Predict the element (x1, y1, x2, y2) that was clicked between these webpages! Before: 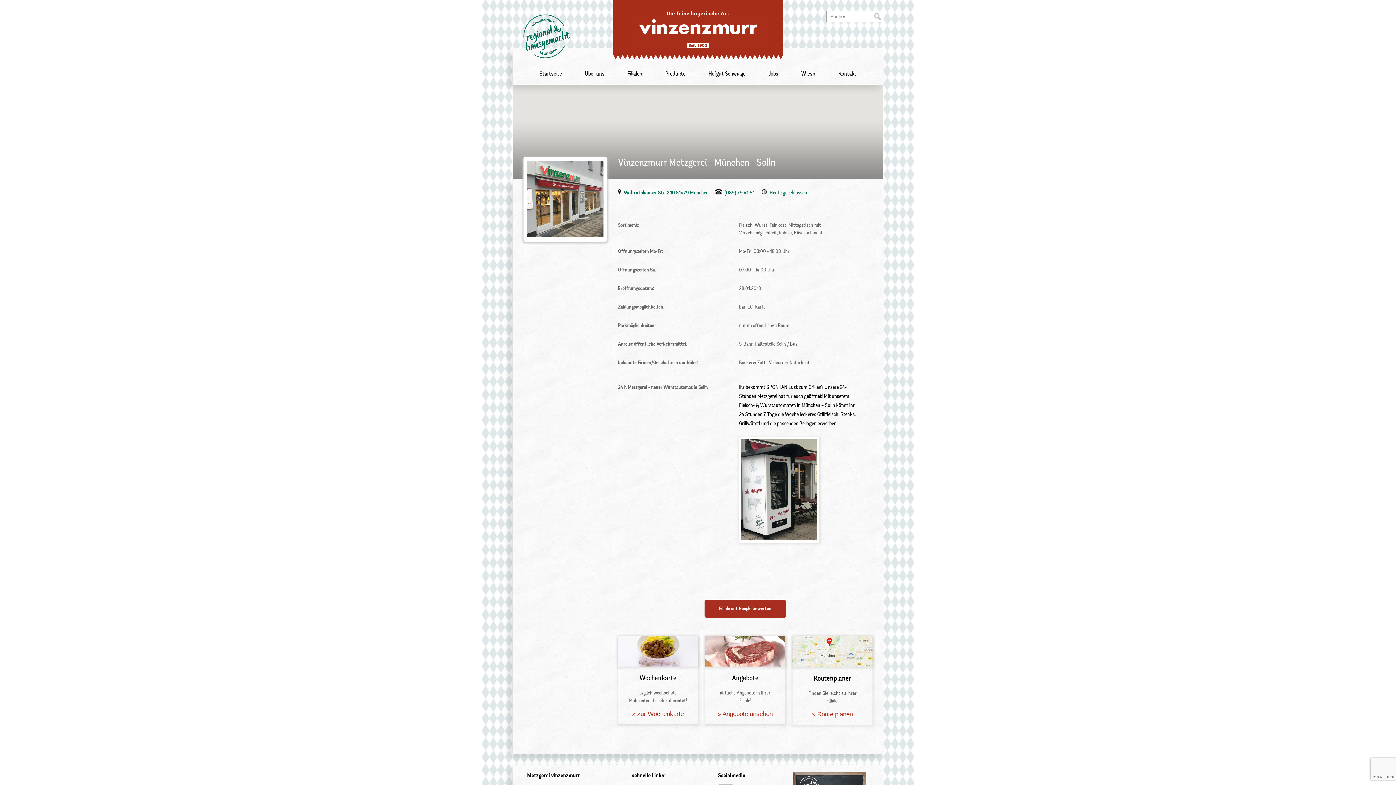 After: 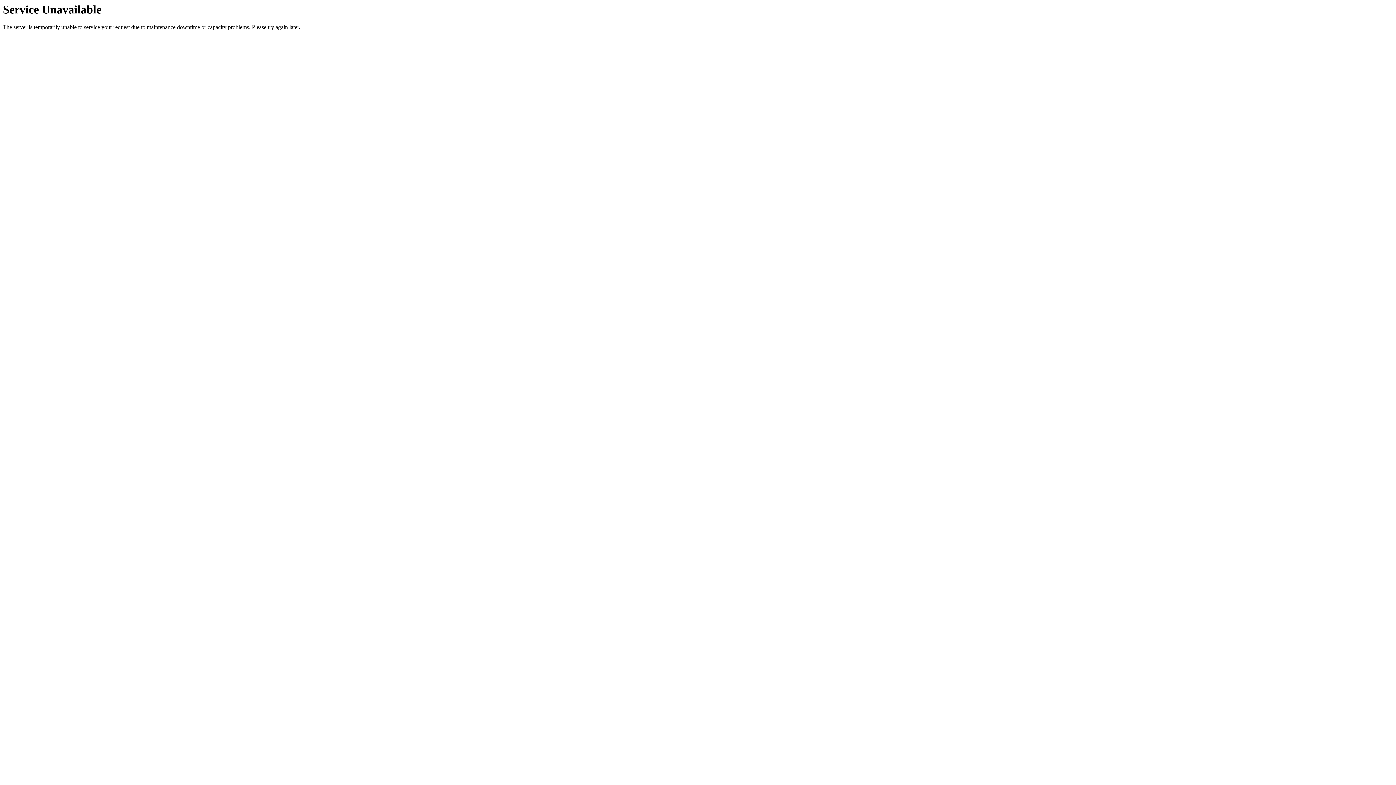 Action: bbox: (718, 711, 772, 717) label: » Angebote ansehen